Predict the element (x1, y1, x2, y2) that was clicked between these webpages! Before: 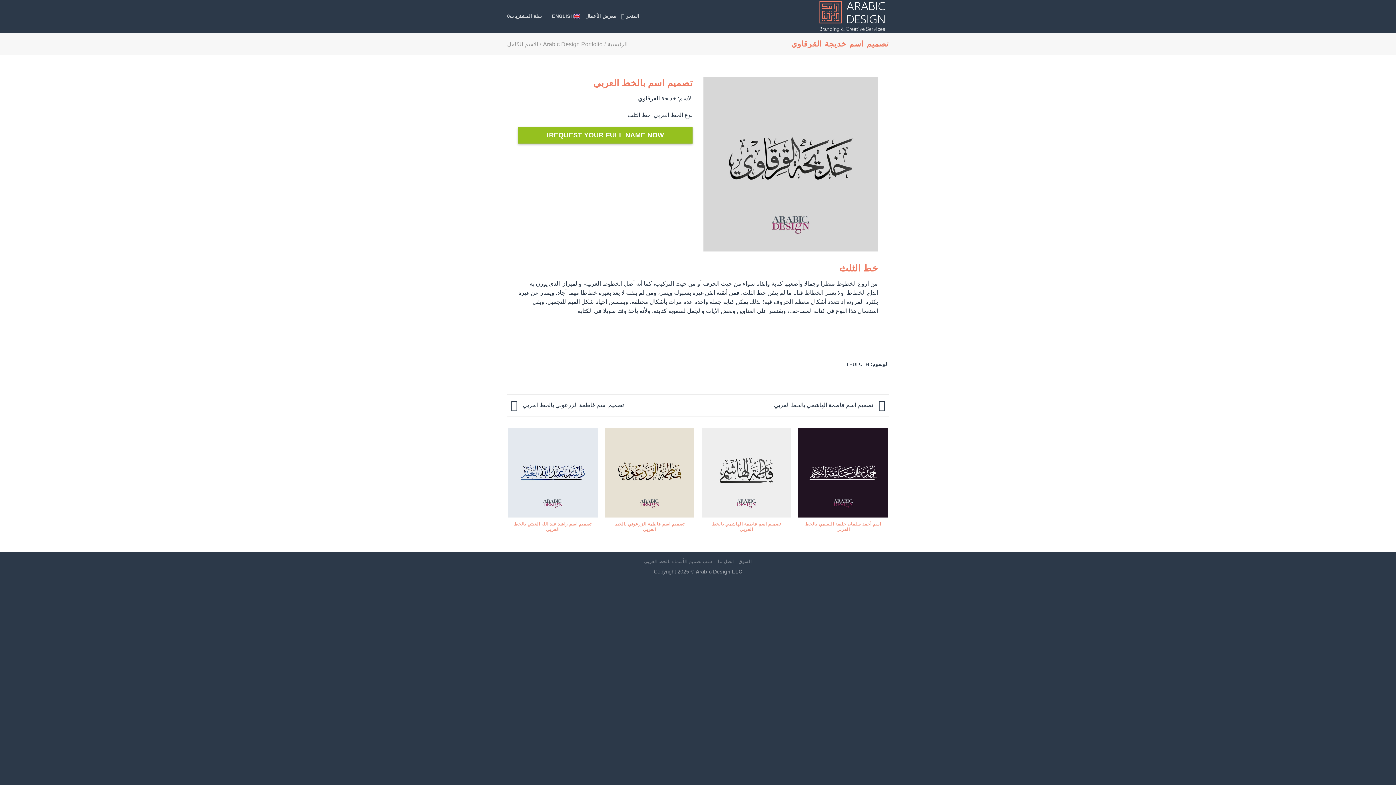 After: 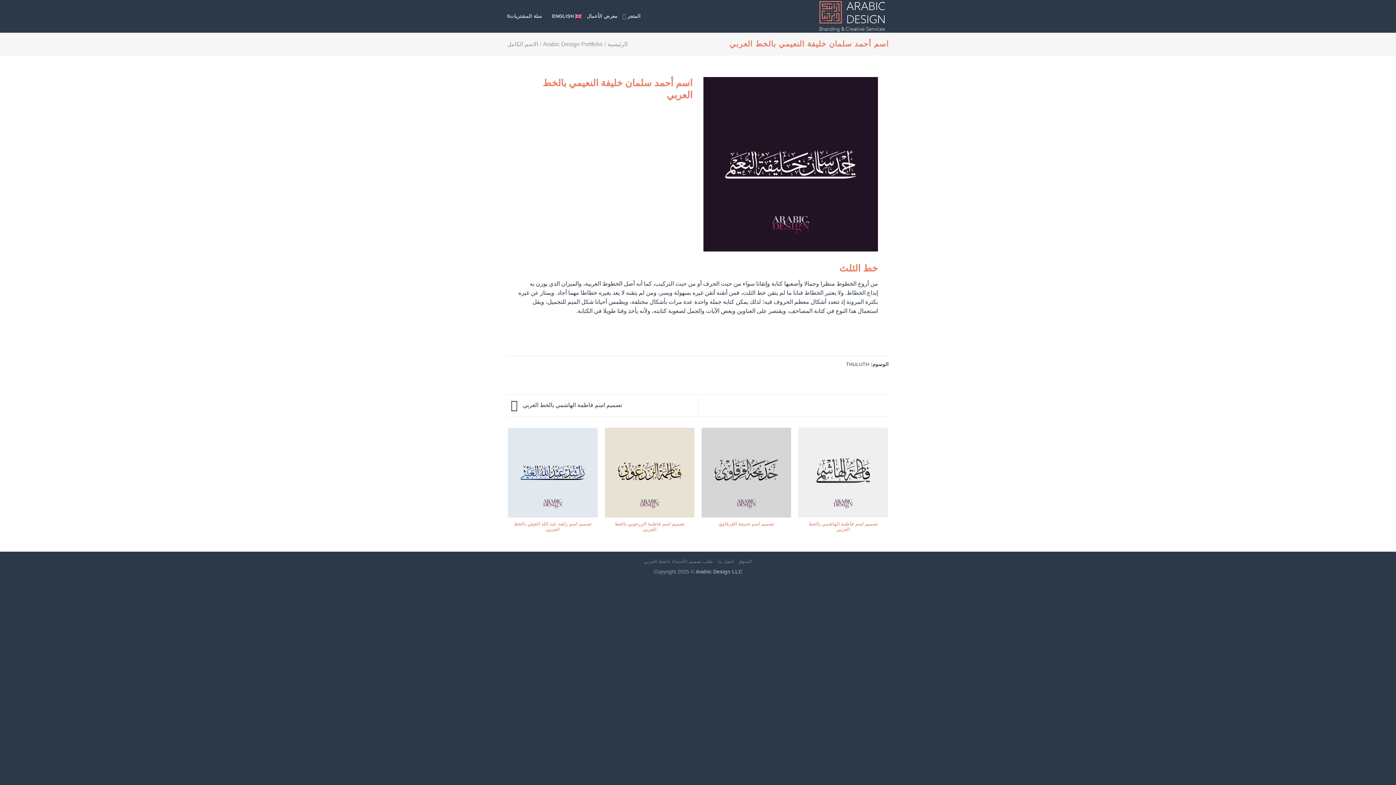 Action: bbox: (798, 427, 888, 545) label: اسم أحمد سلمان خليفة النعيمي بالخط العربي

الاسم الكامل